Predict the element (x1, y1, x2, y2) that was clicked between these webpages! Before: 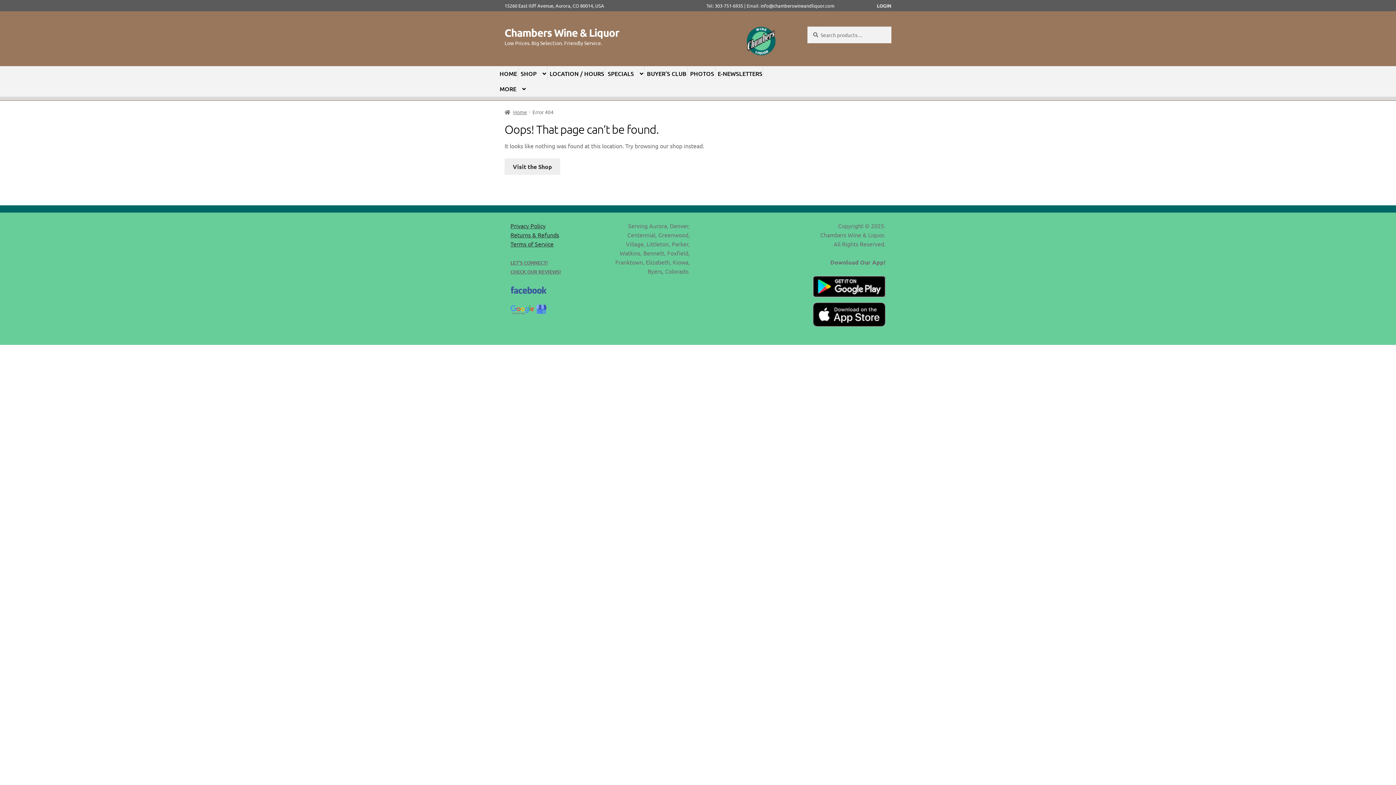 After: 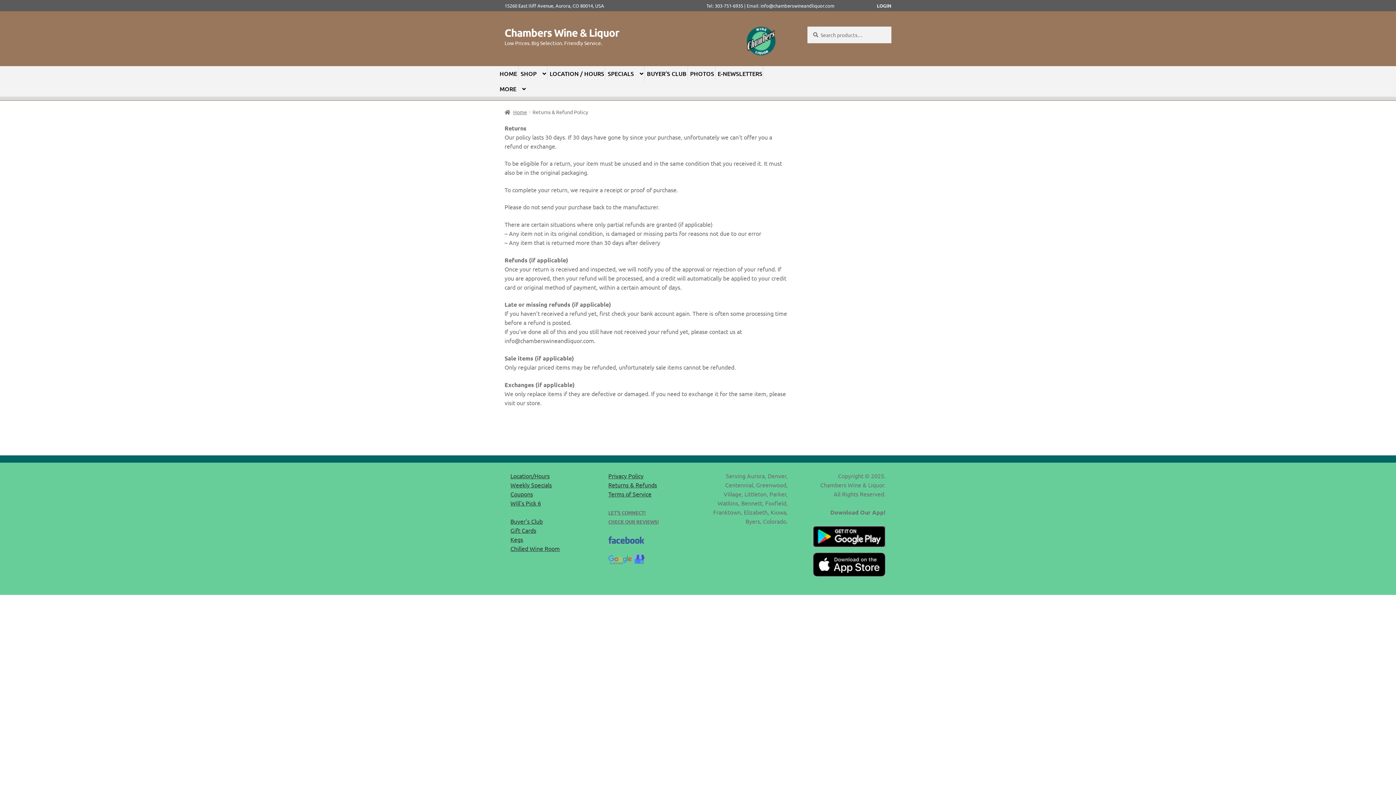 Action: label: Returns & Refunds bbox: (510, 231, 559, 238)